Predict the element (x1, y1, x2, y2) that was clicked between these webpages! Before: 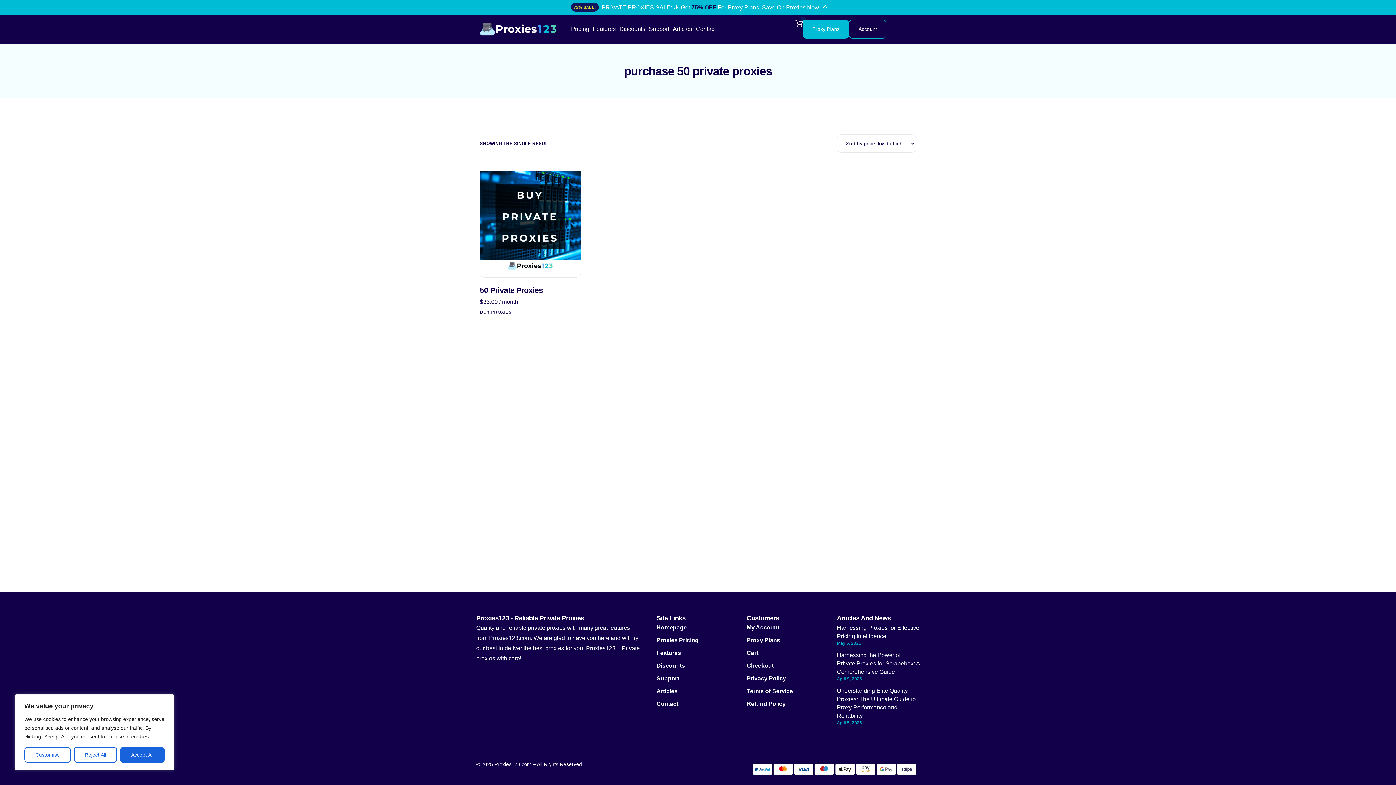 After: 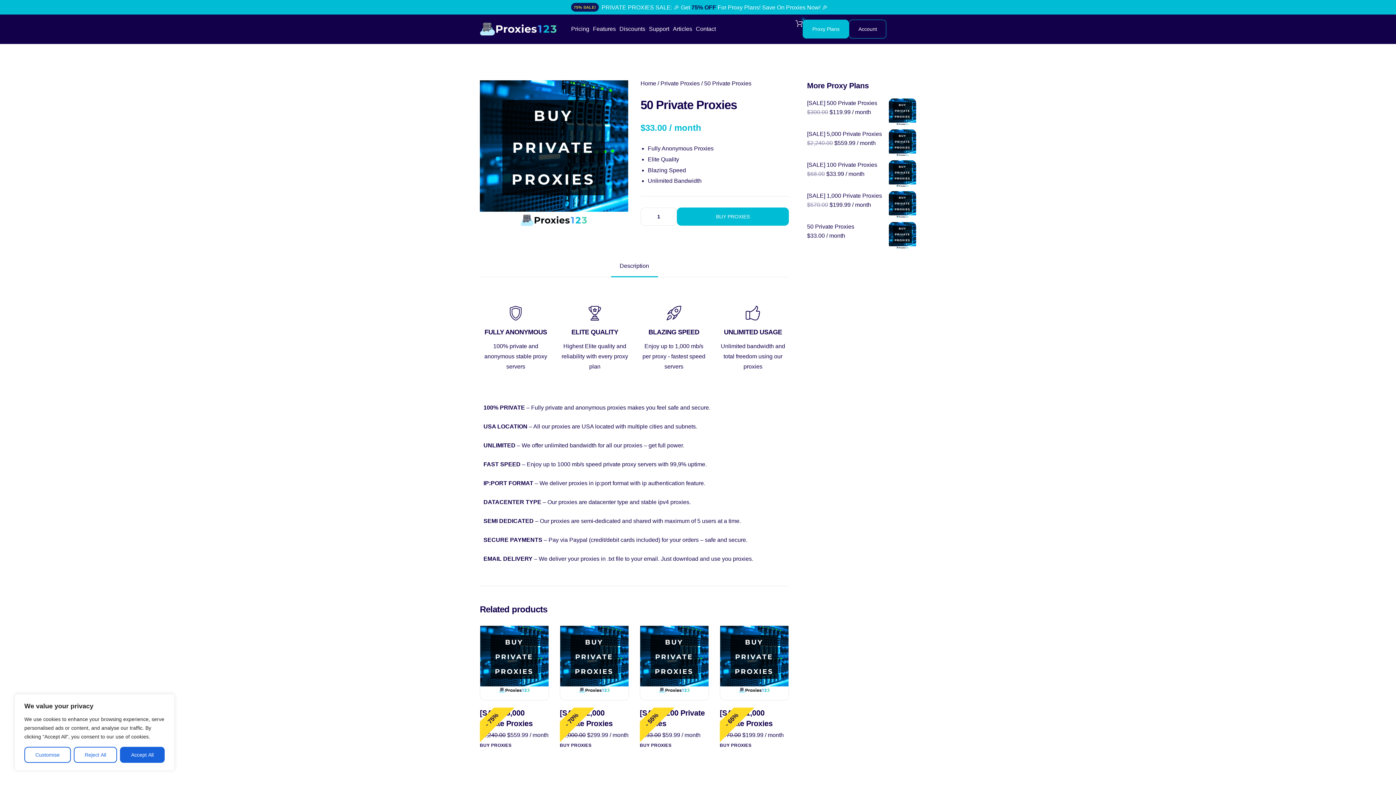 Action: label: 50 Private Proxies
$33.00 / month bbox: (480, 170, 580, 307)